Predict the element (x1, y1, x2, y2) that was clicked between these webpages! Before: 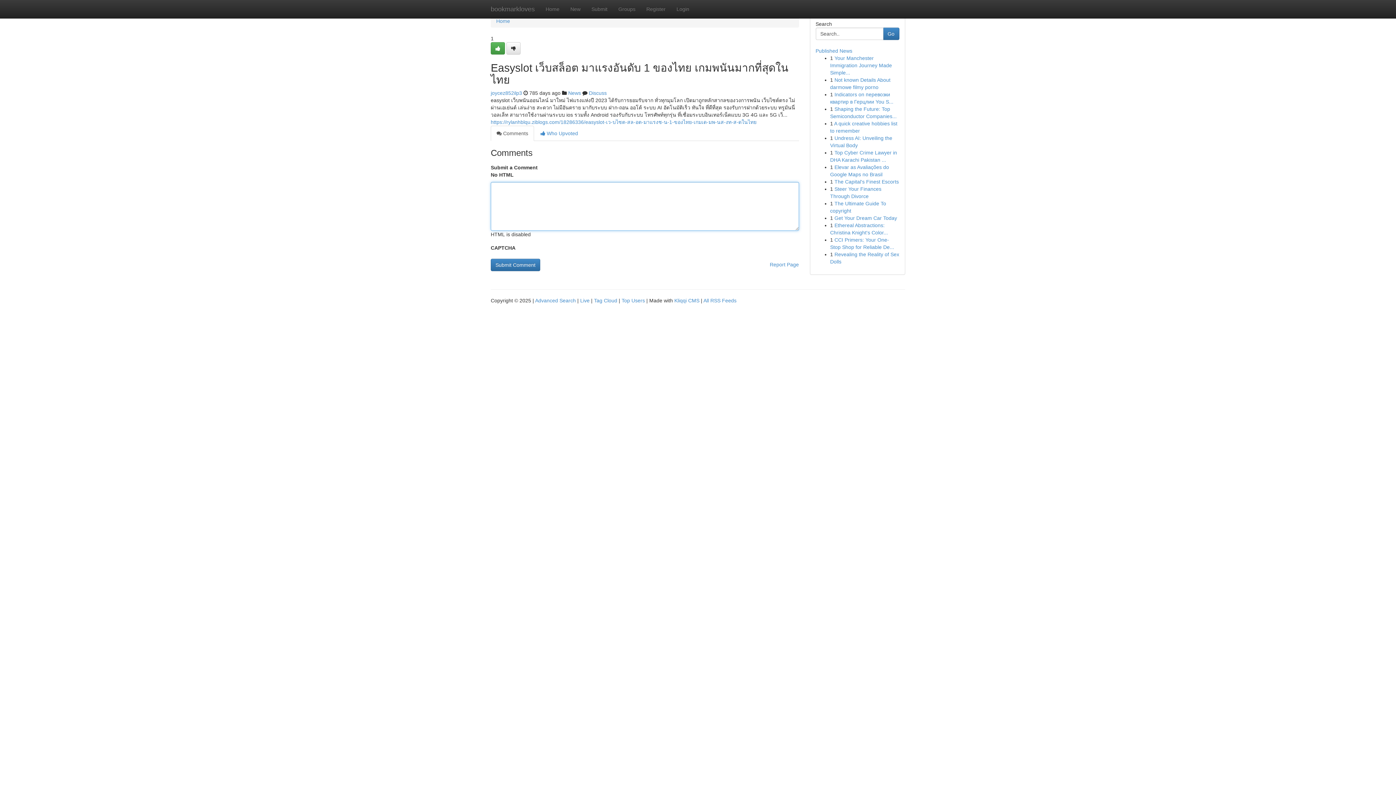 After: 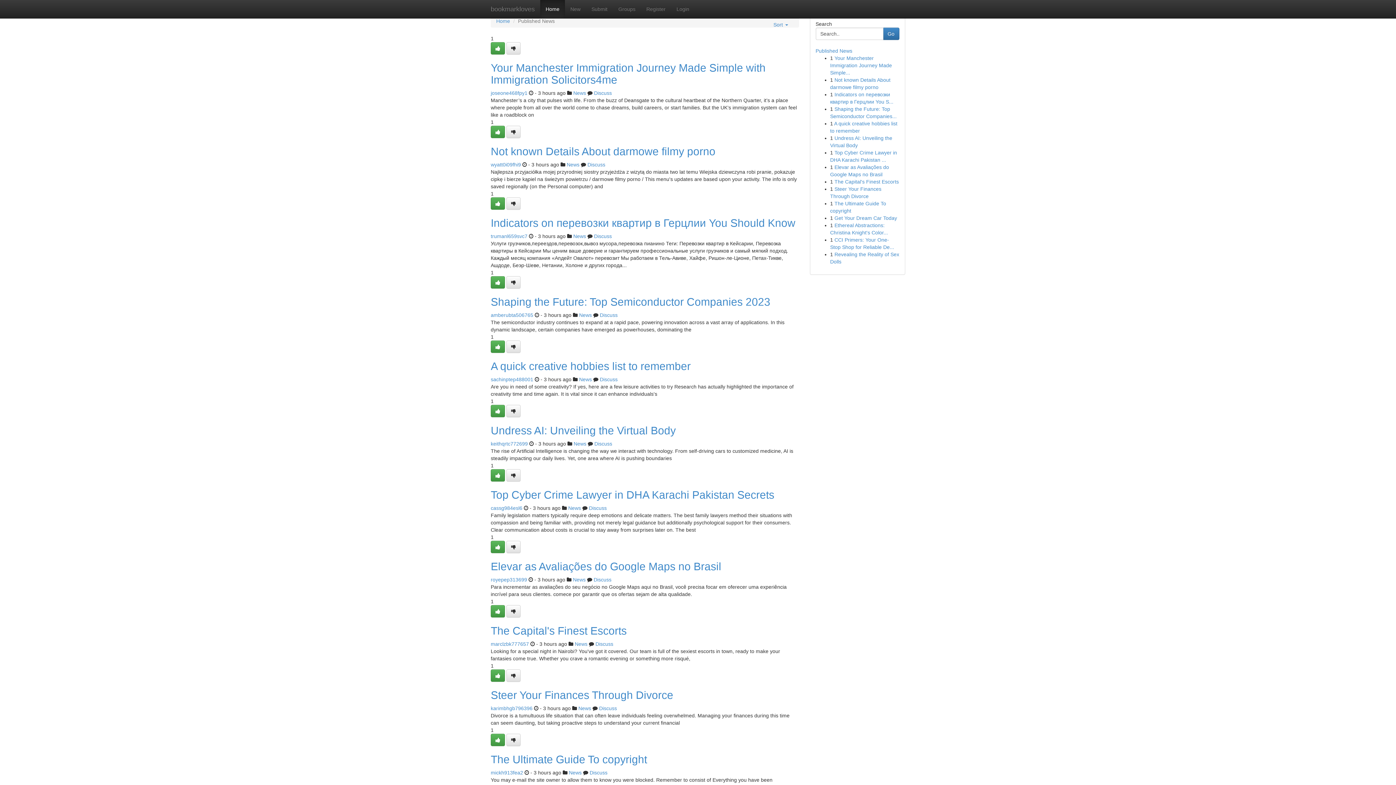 Action: bbox: (540, 0, 565, 18) label: Home